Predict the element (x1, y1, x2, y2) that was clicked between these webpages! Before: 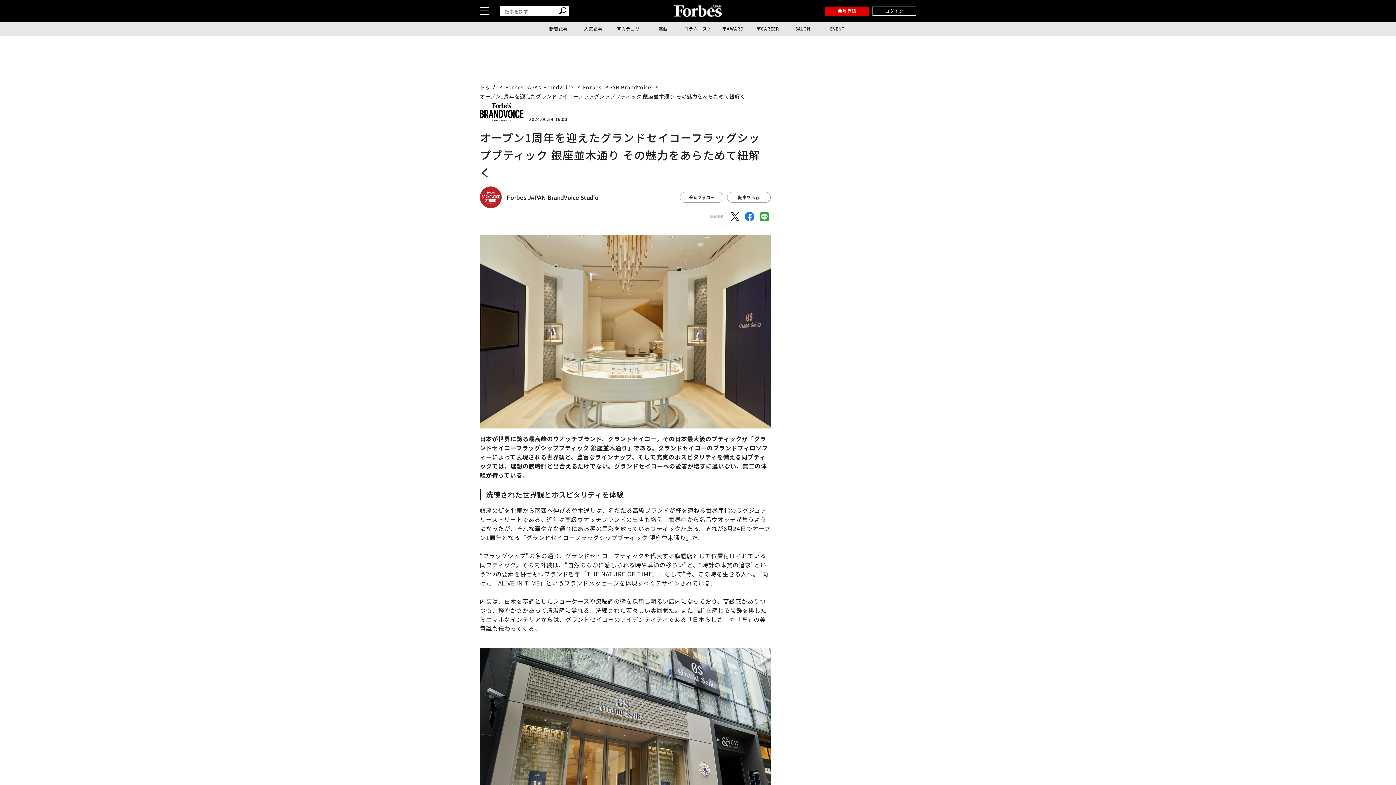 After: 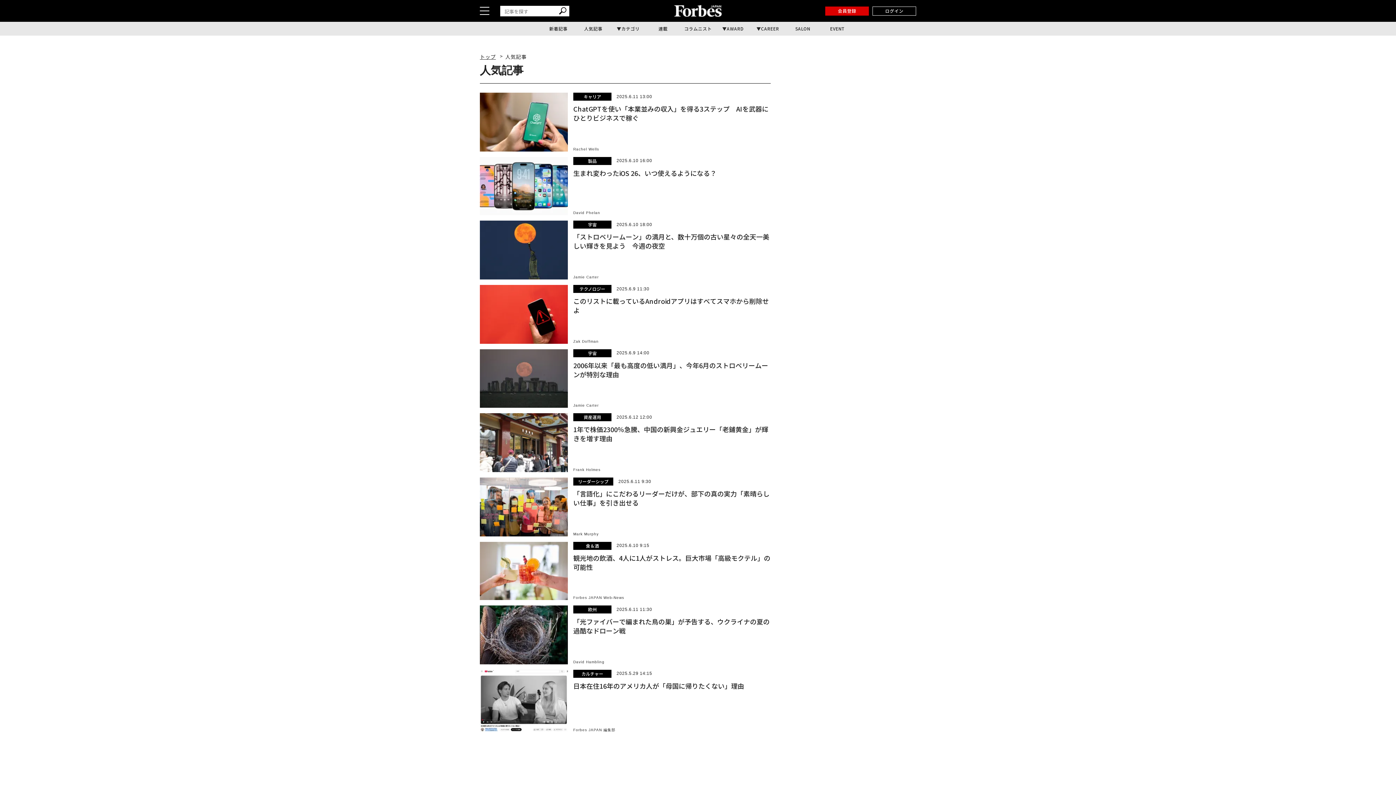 Action: label: 人気記事 bbox: (576, 21, 610, 35)